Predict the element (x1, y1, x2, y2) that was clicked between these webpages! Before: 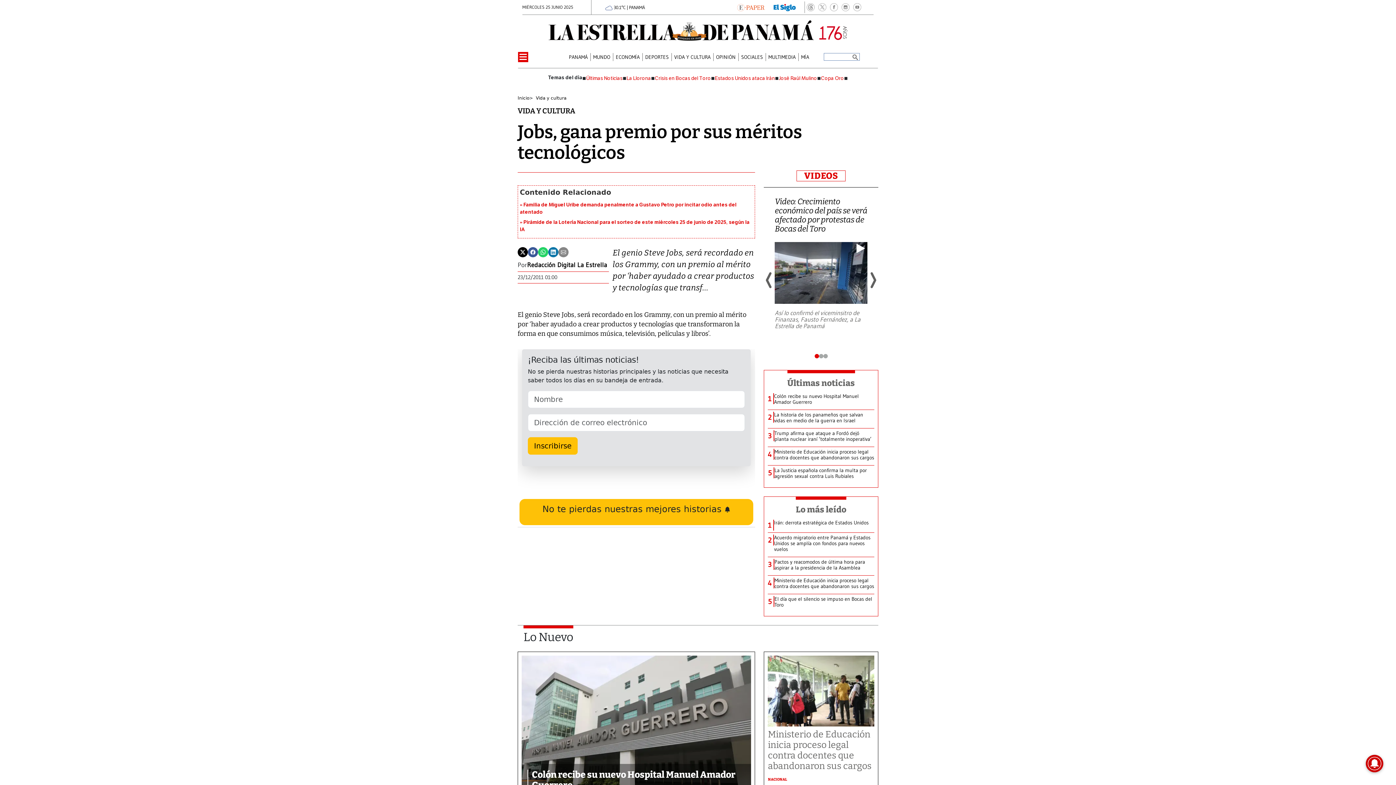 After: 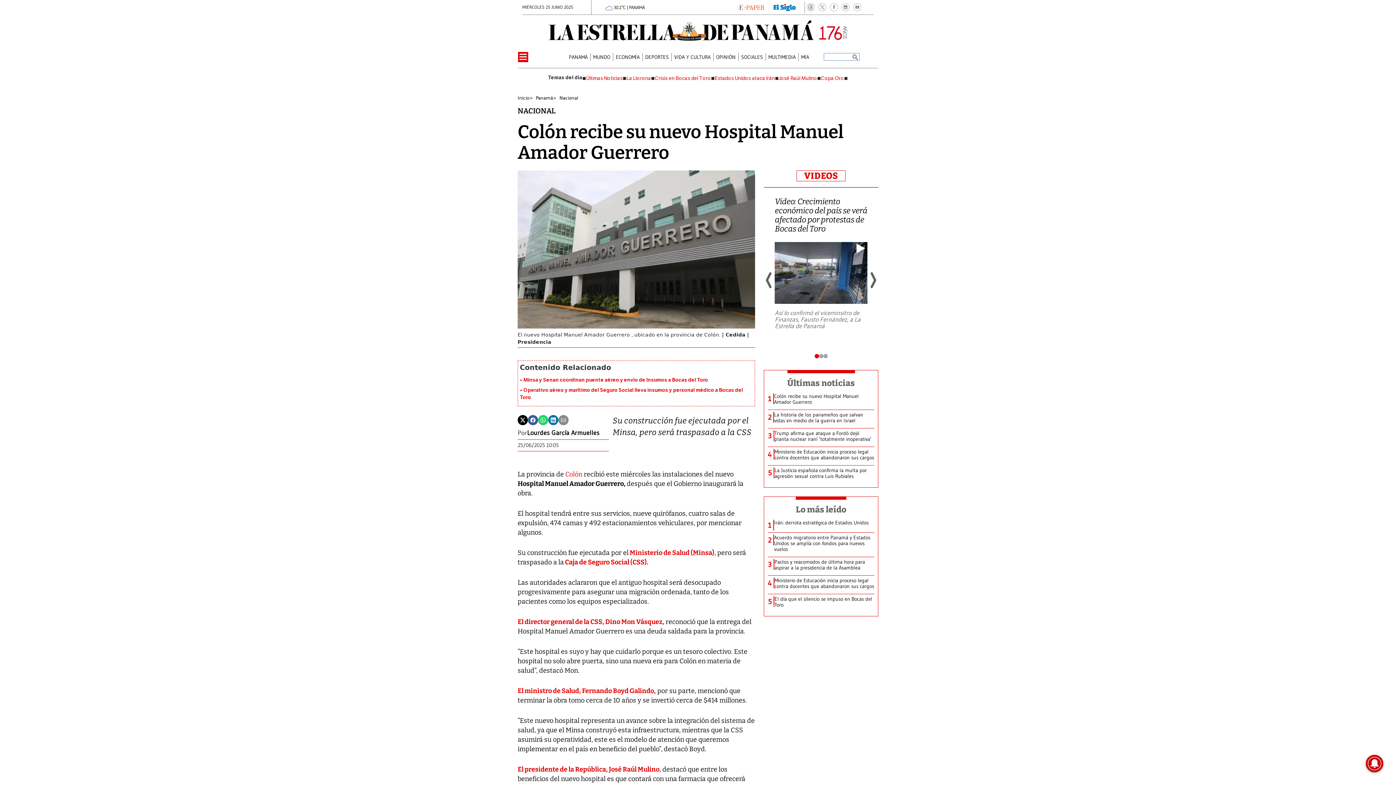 Action: bbox: (521, 655, 751, 808)